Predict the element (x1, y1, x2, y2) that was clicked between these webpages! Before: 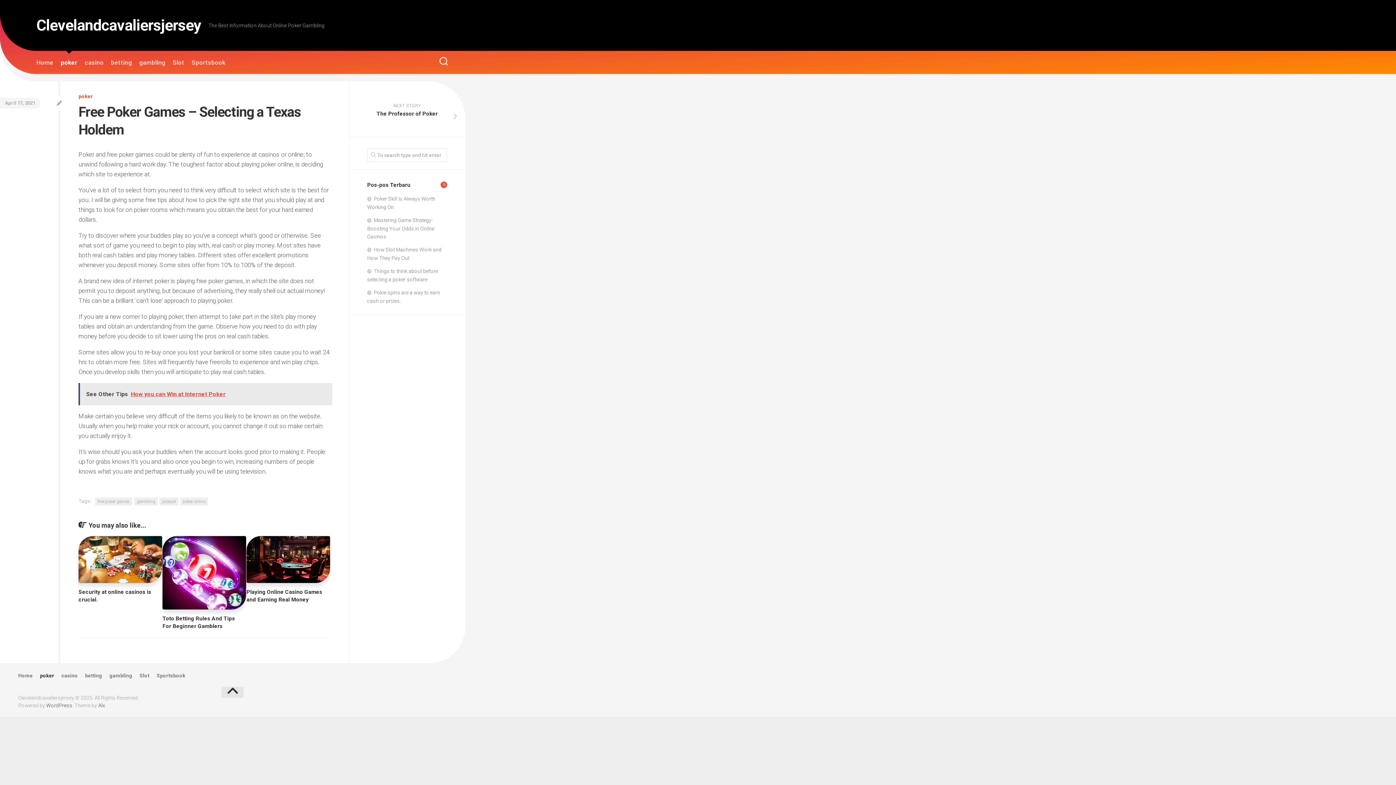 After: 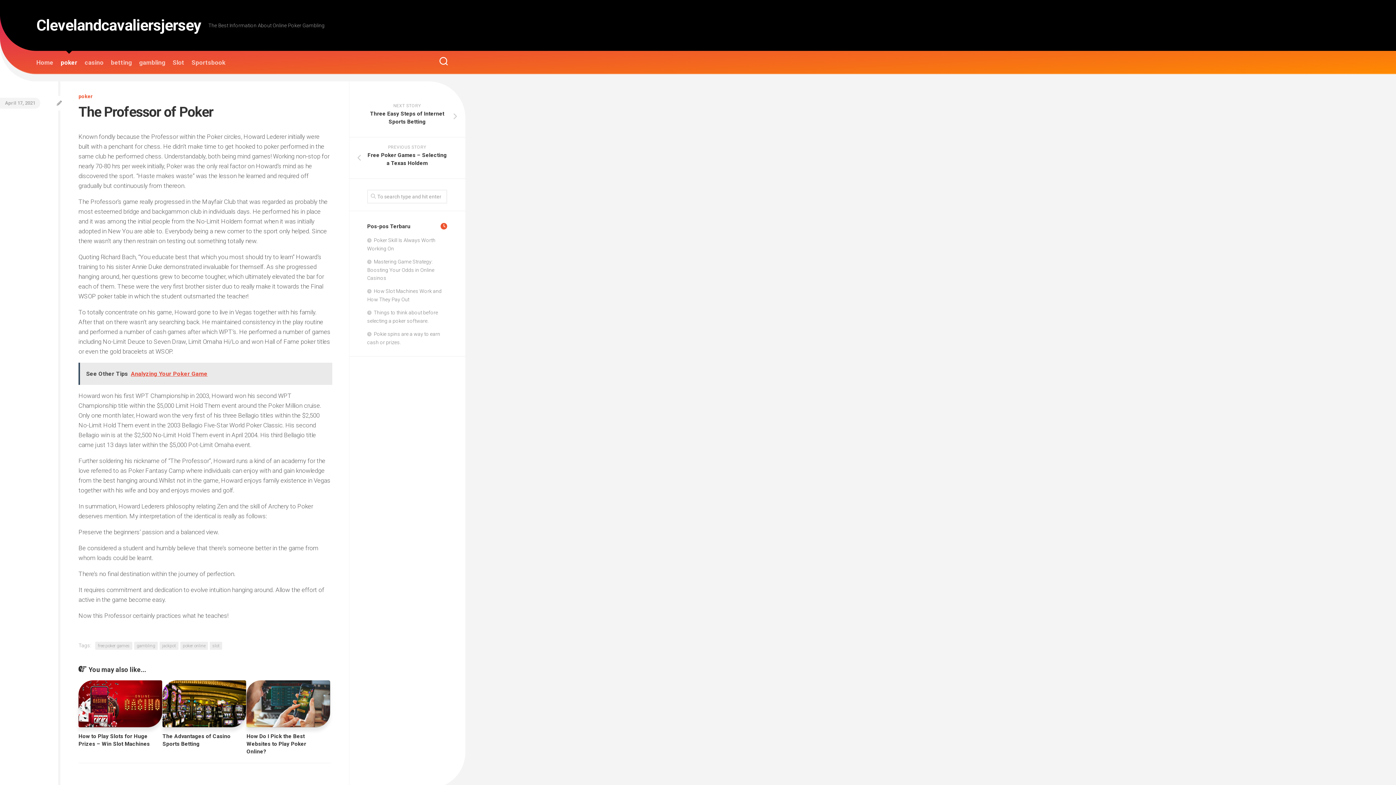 Action: bbox: (349, 96, 465, 137) label: NEXT STORY
The Professor of Poker